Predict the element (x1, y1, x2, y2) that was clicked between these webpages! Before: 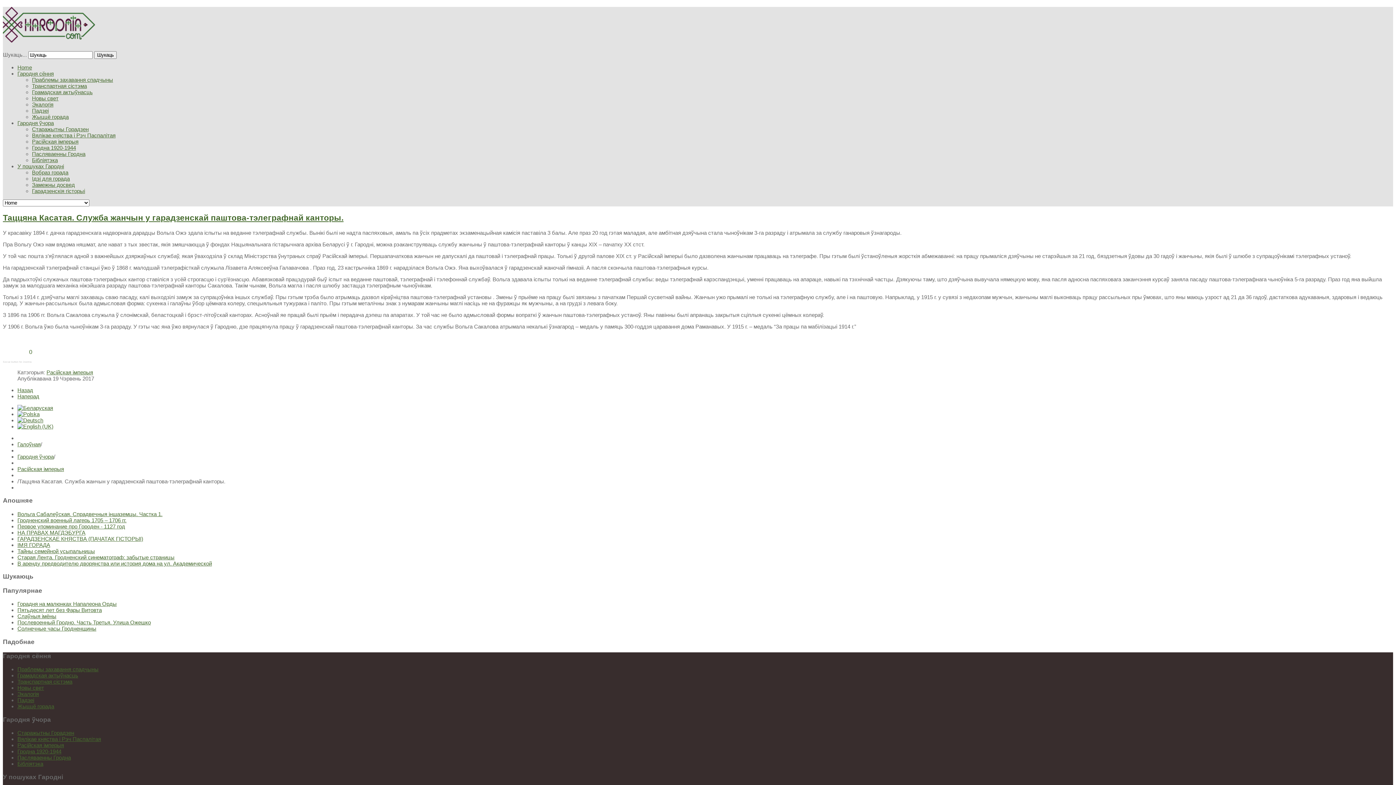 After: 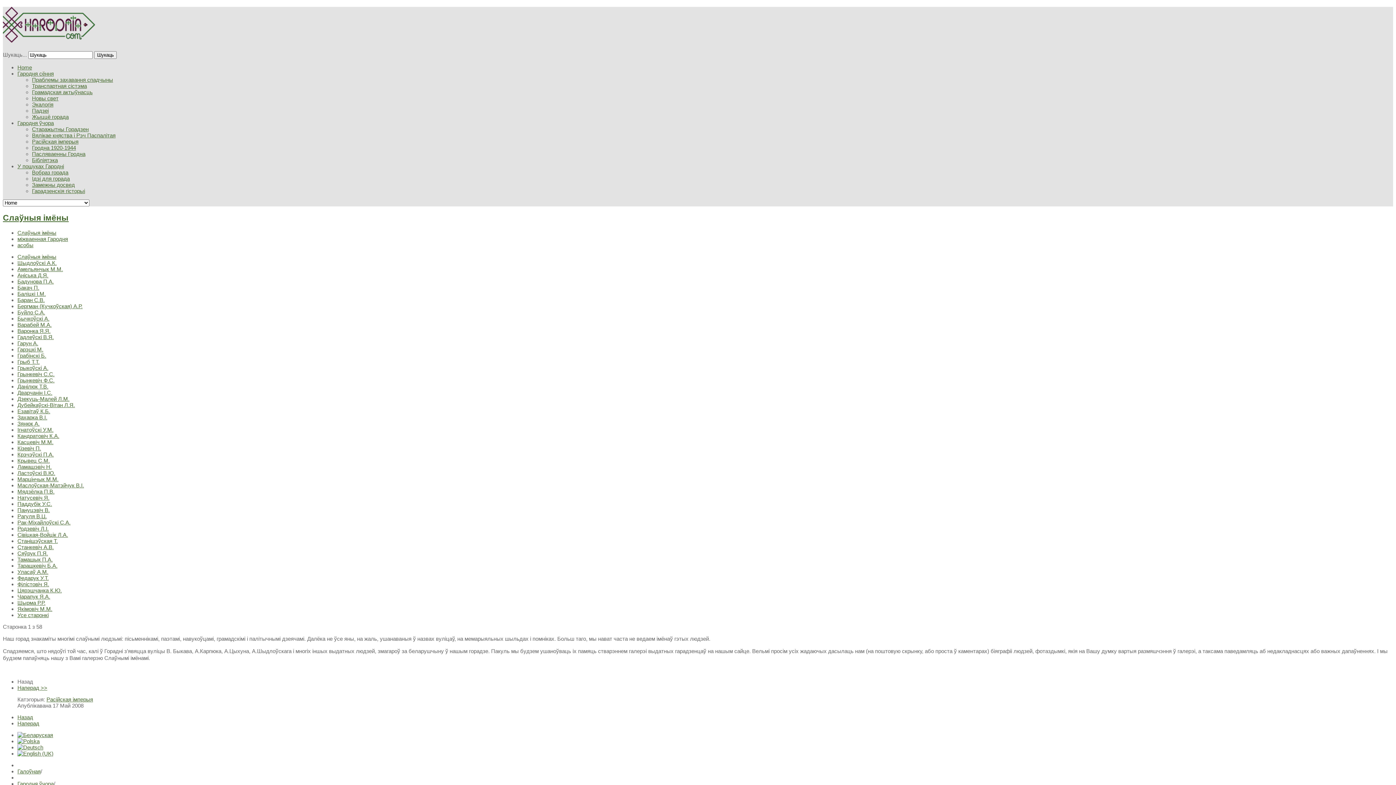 Action: bbox: (17, 613, 56, 619) label: Слаўныя імёны